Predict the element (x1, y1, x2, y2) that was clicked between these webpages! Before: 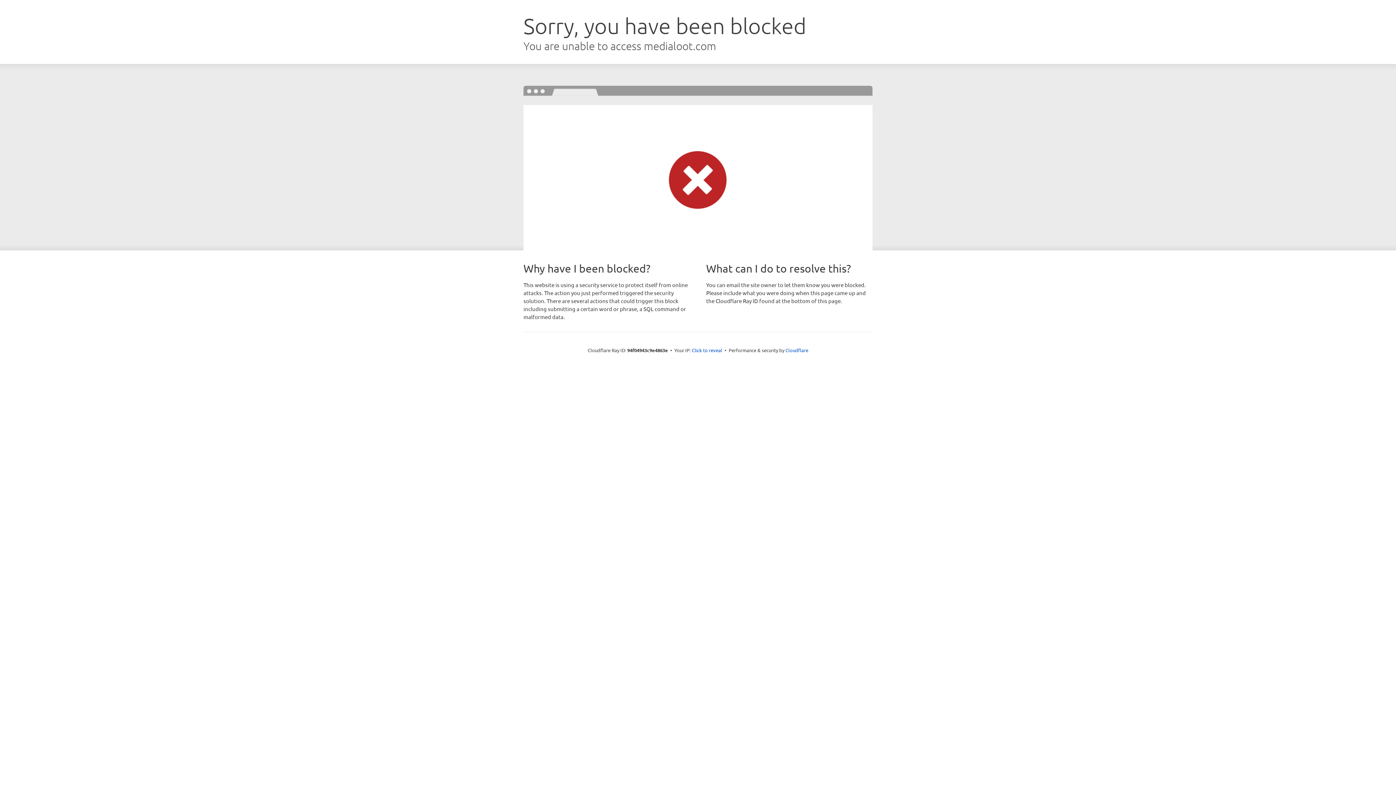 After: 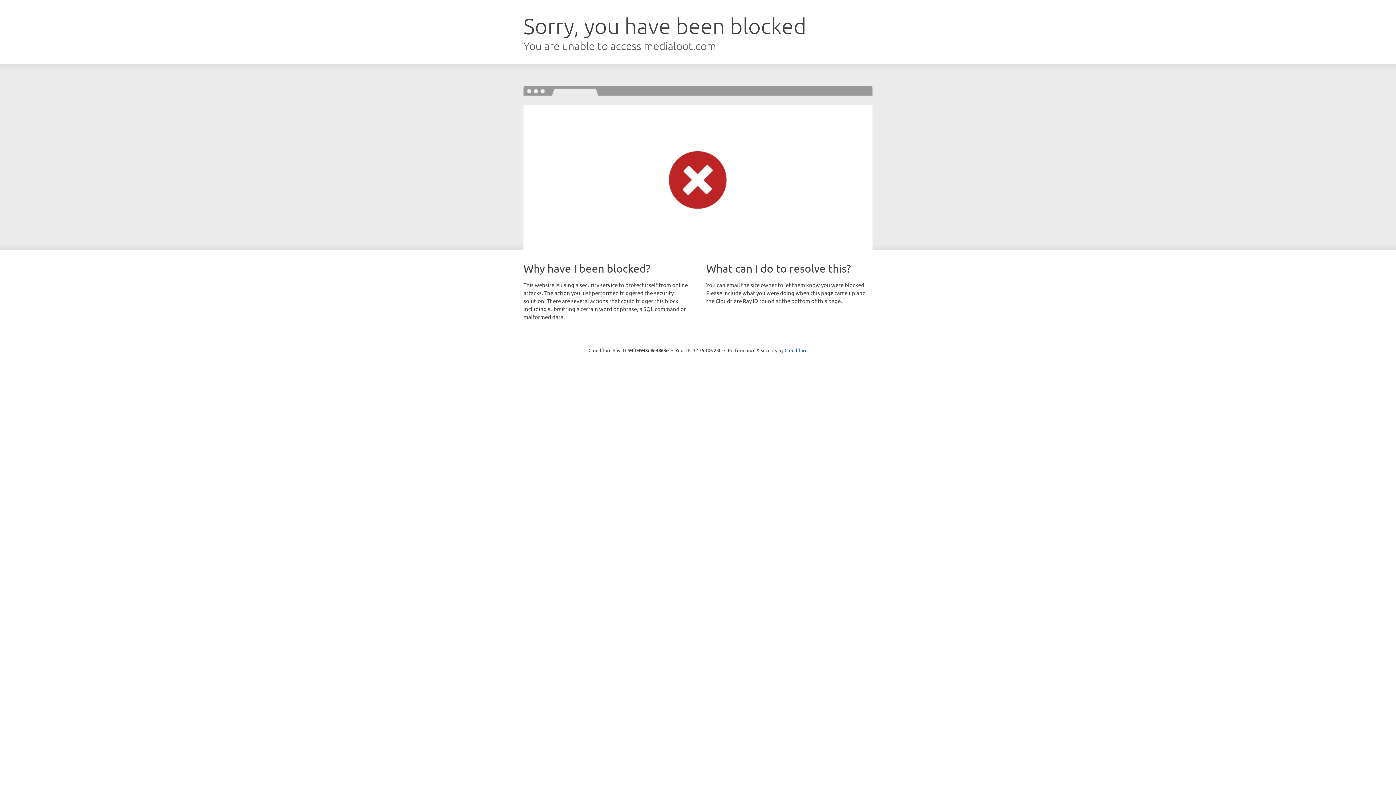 Action: bbox: (692, 346, 722, 353) label: Click to reveal